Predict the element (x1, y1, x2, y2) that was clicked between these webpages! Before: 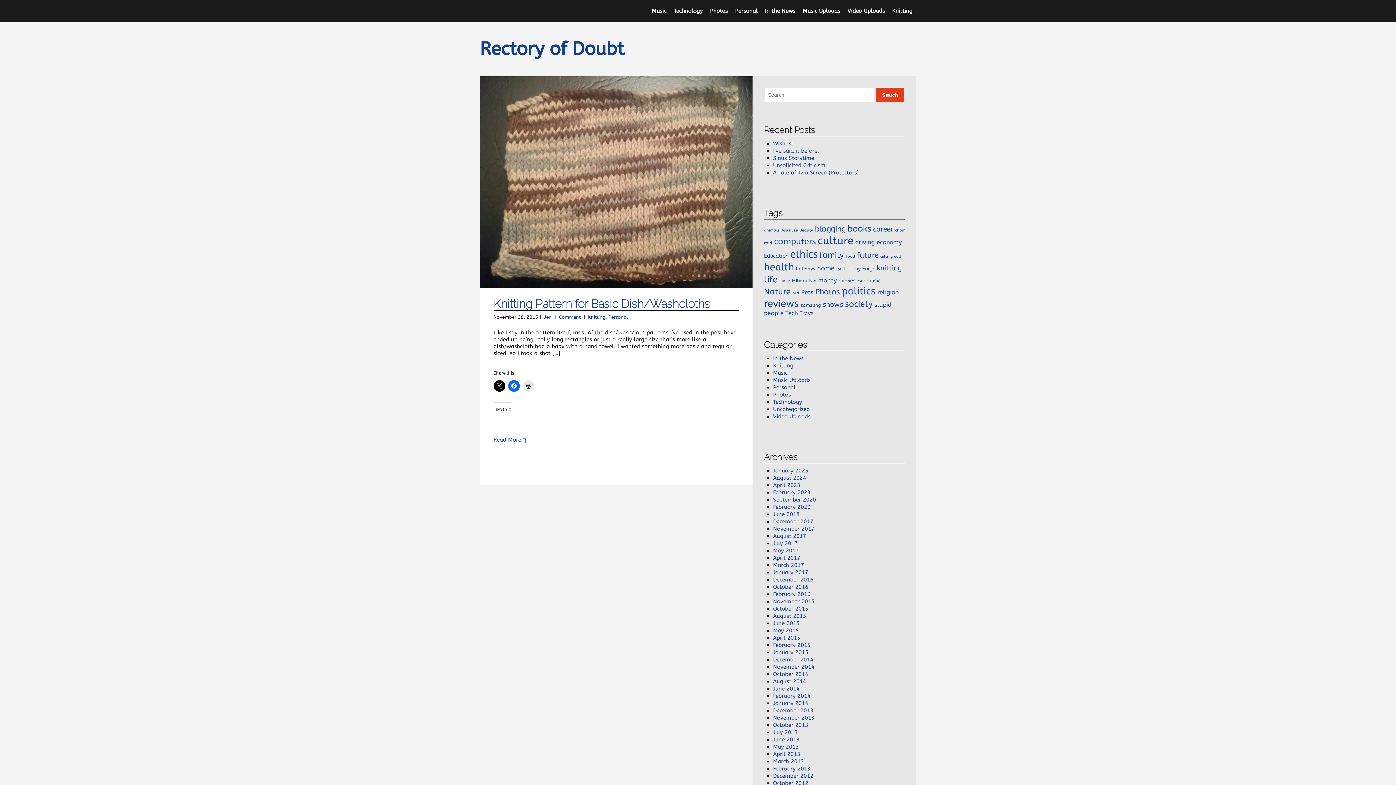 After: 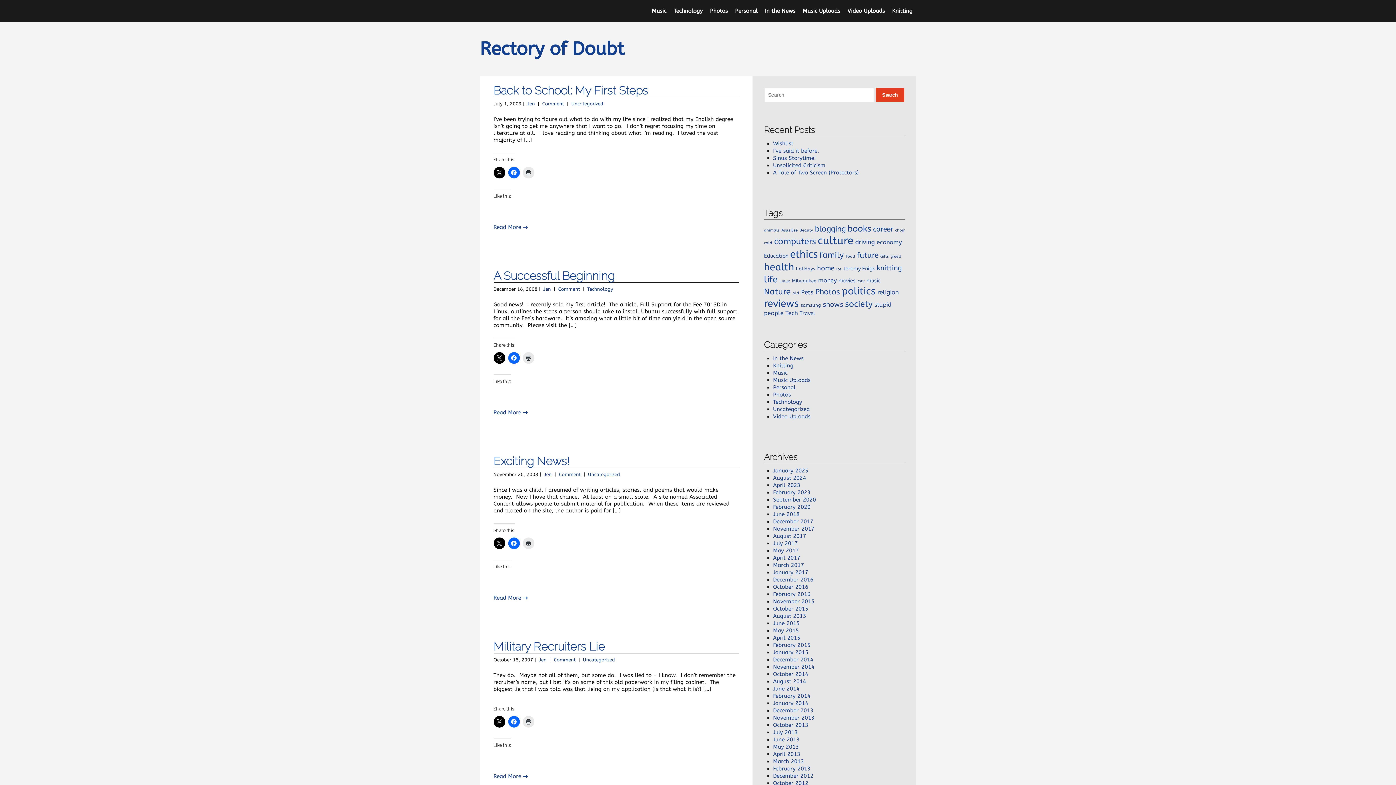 Action: bbox: (873, 224, 893, 233) label: career (9 items)